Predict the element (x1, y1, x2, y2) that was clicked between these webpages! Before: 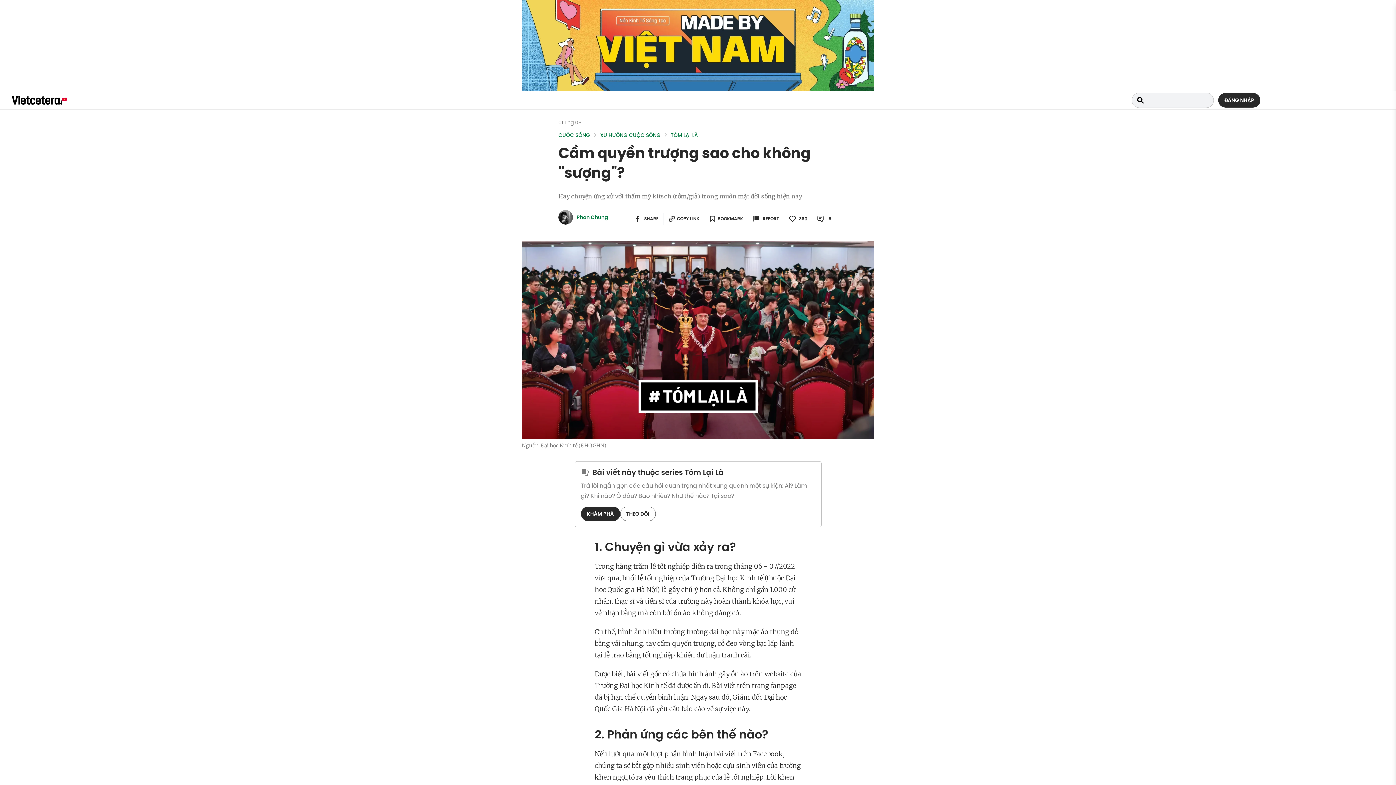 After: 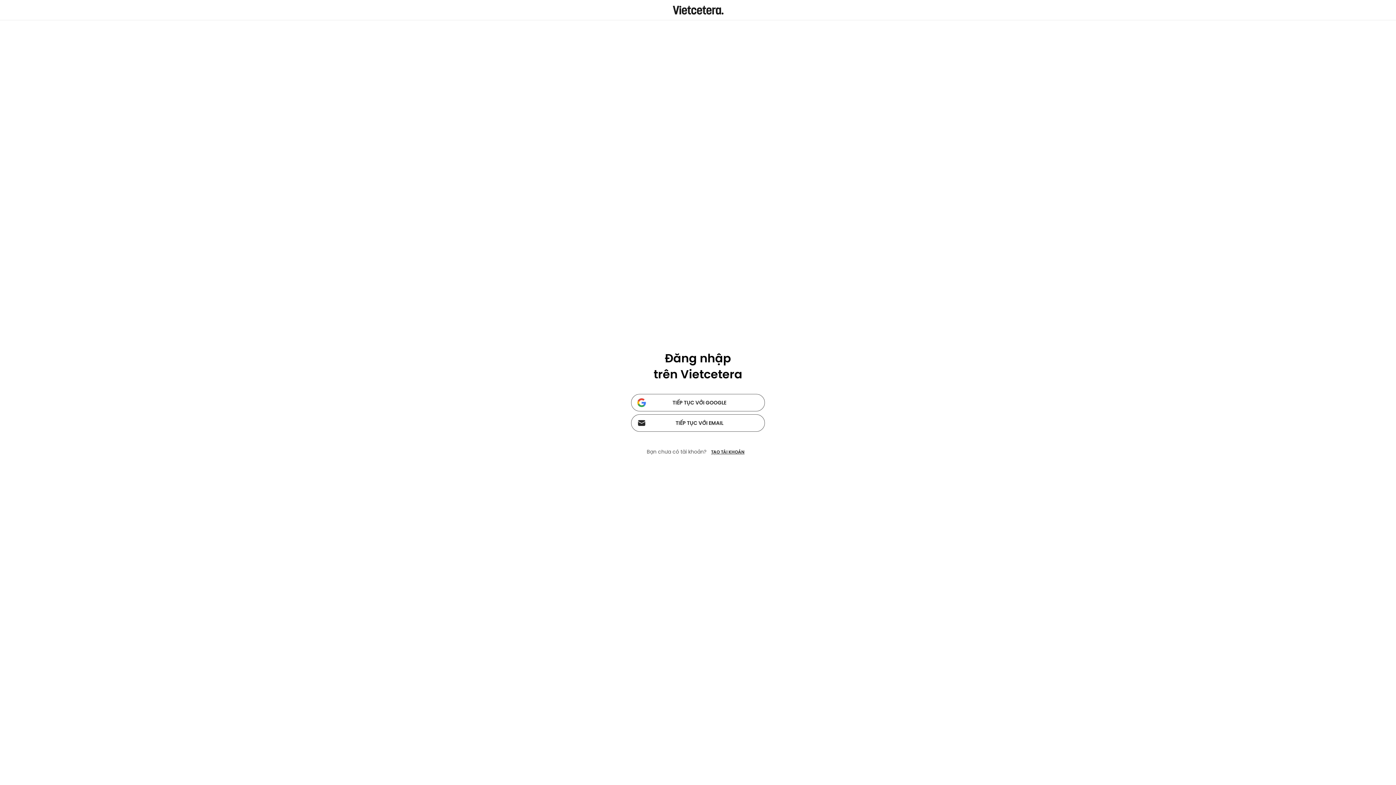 Action: bbox: (620, 506, 655, 521) label: follow